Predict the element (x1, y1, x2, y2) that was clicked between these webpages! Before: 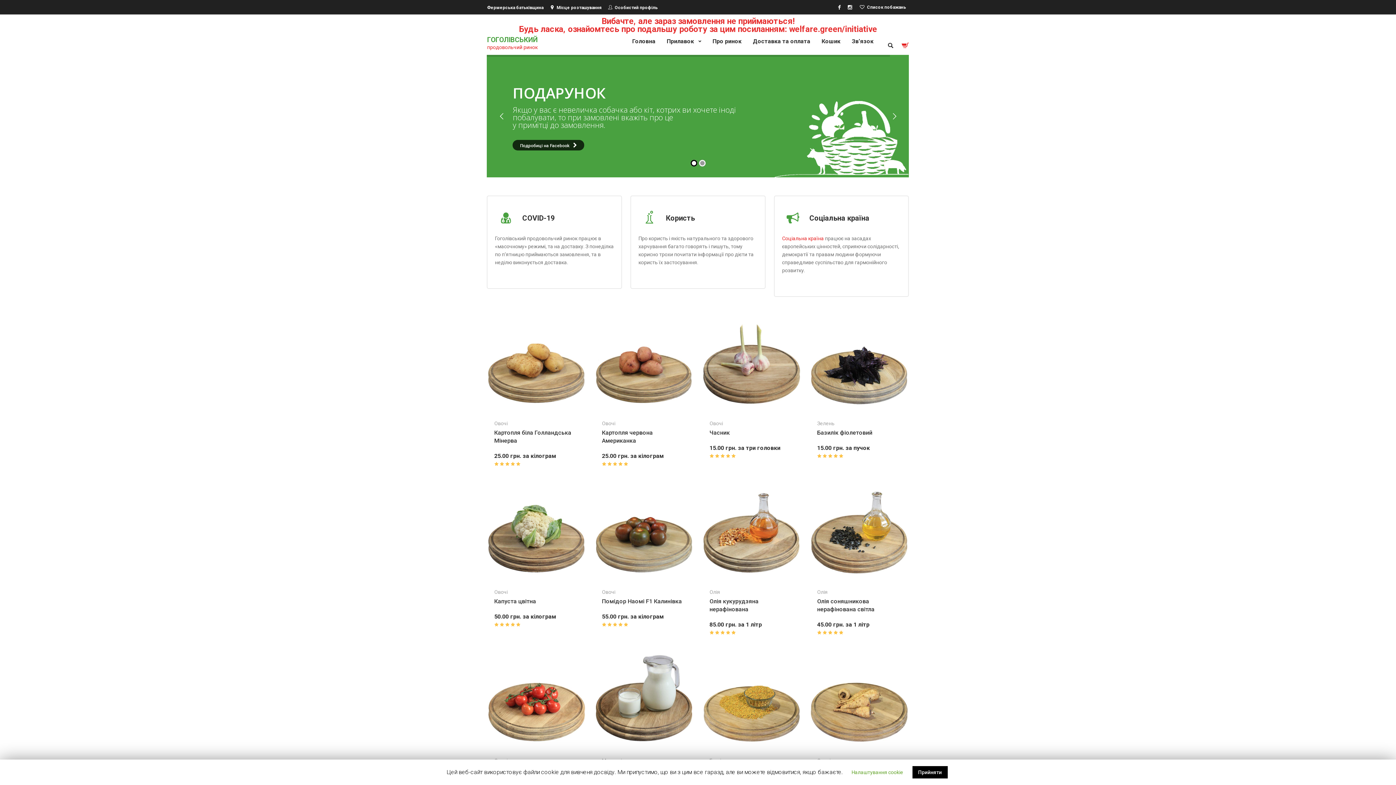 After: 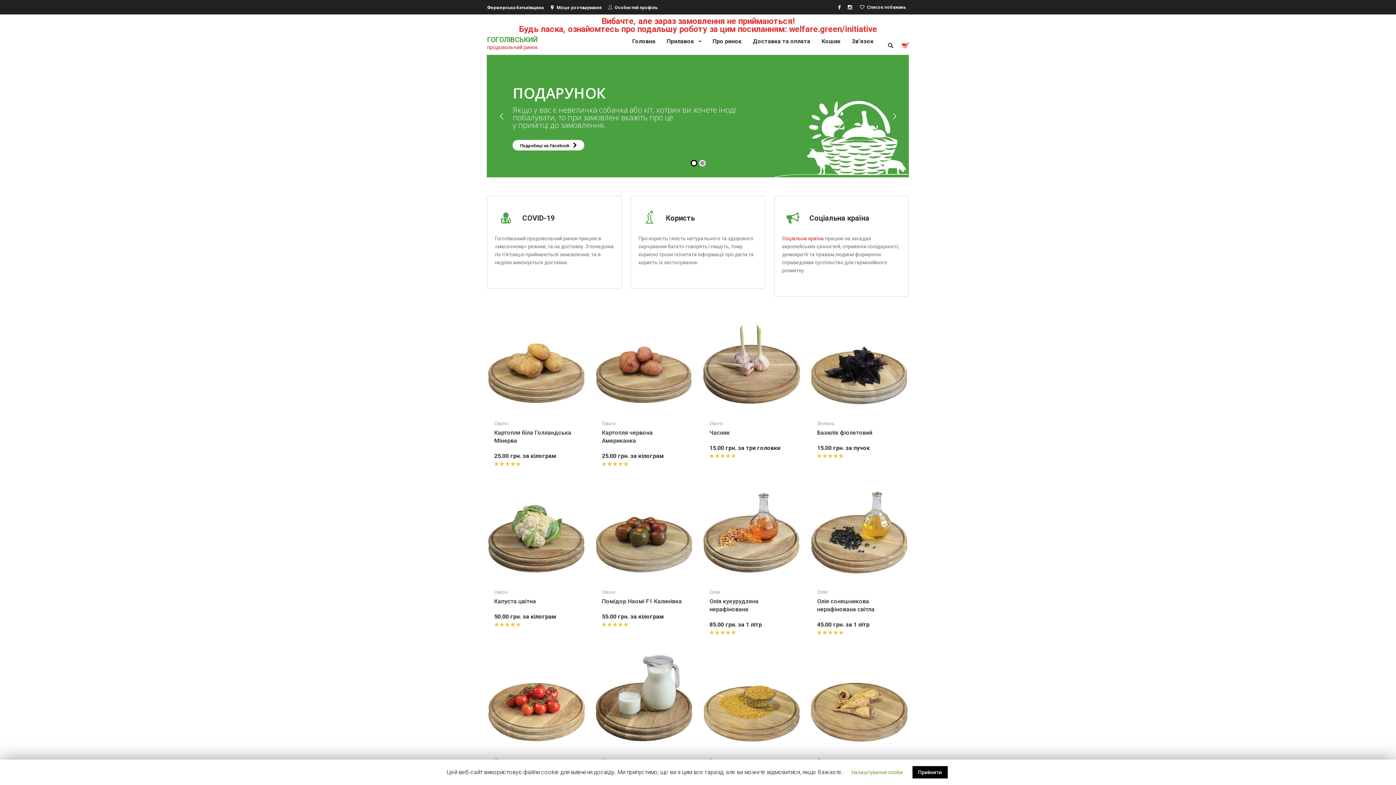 Action: label: Подробиці на Facebook bbox: (512, 140, 584, 150)